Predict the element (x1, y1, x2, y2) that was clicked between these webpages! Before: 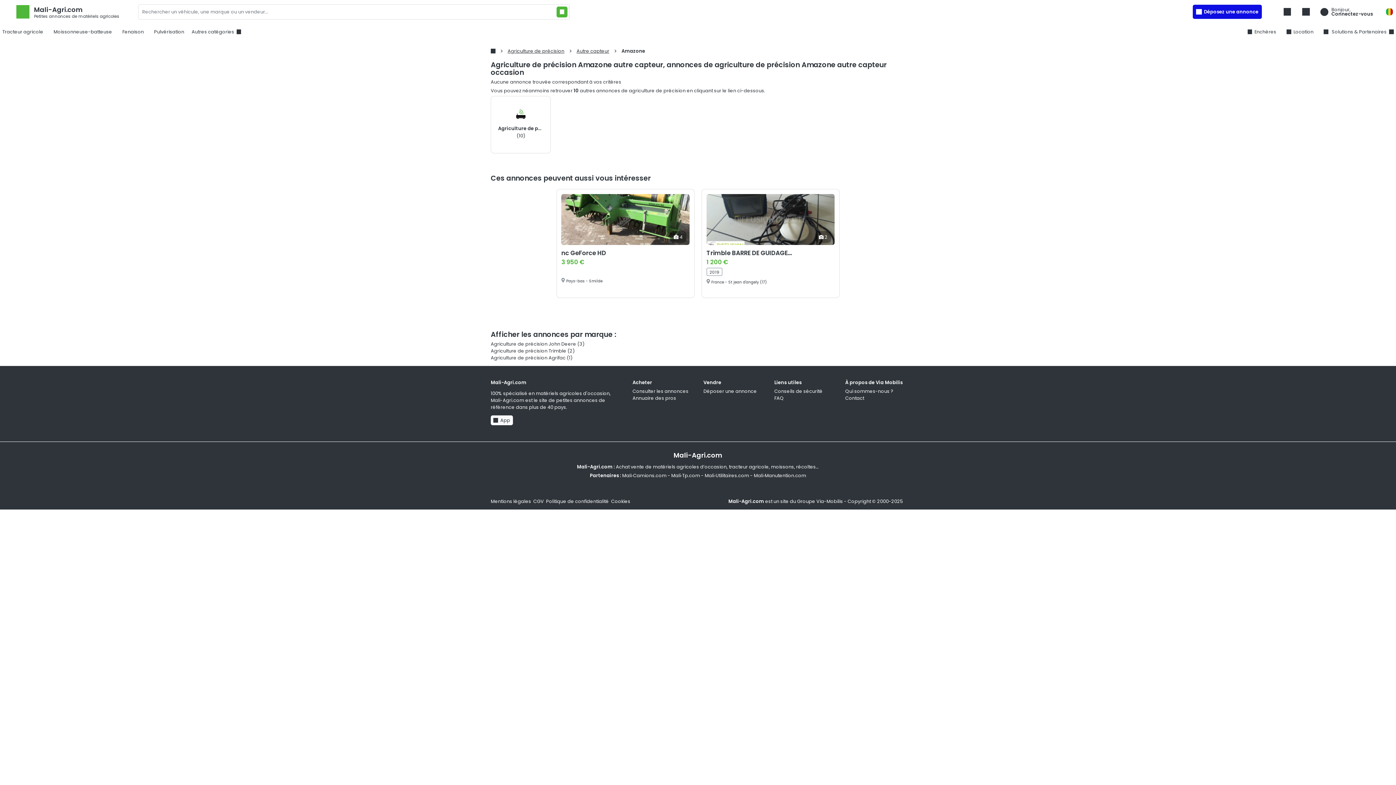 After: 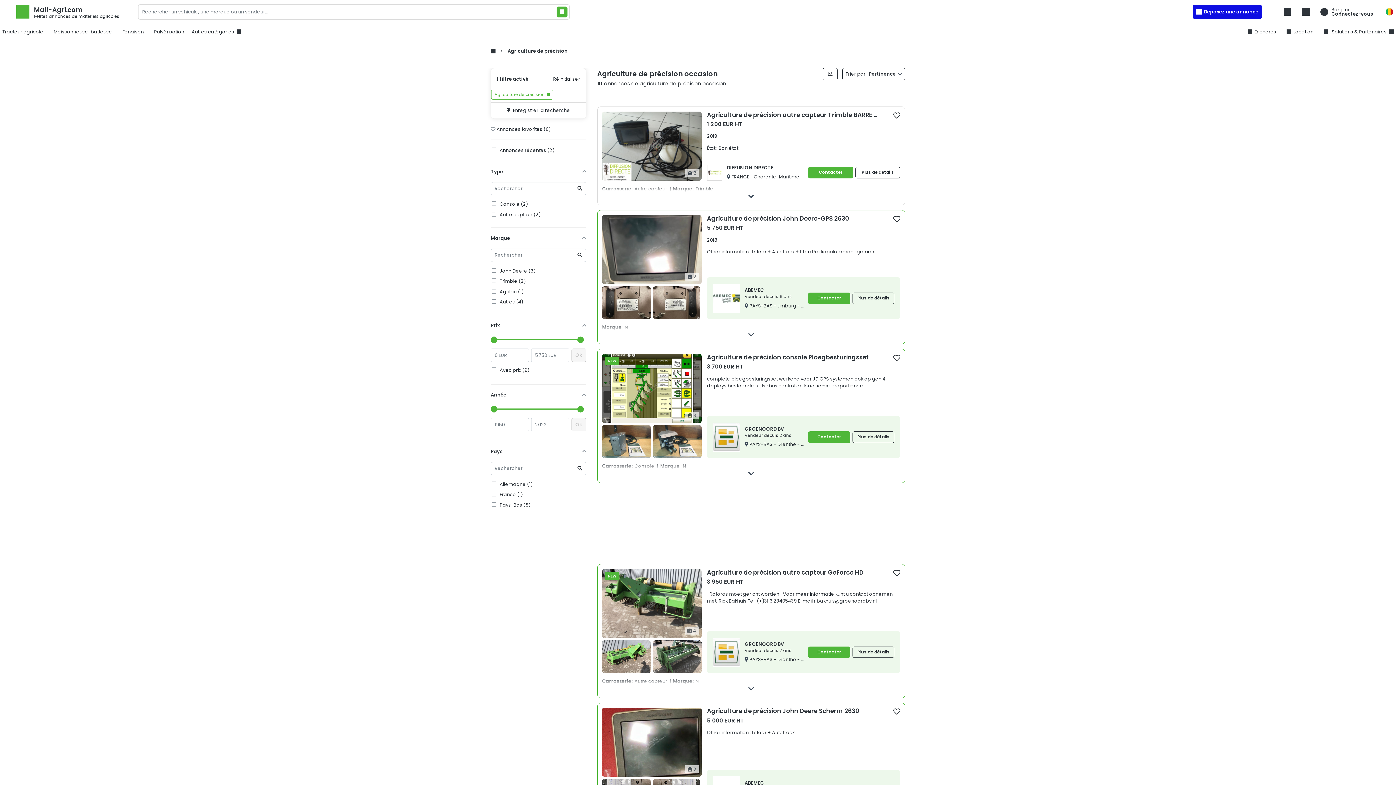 Action: bbox: (507, 47, 564, 54) label: Agriculture de précision